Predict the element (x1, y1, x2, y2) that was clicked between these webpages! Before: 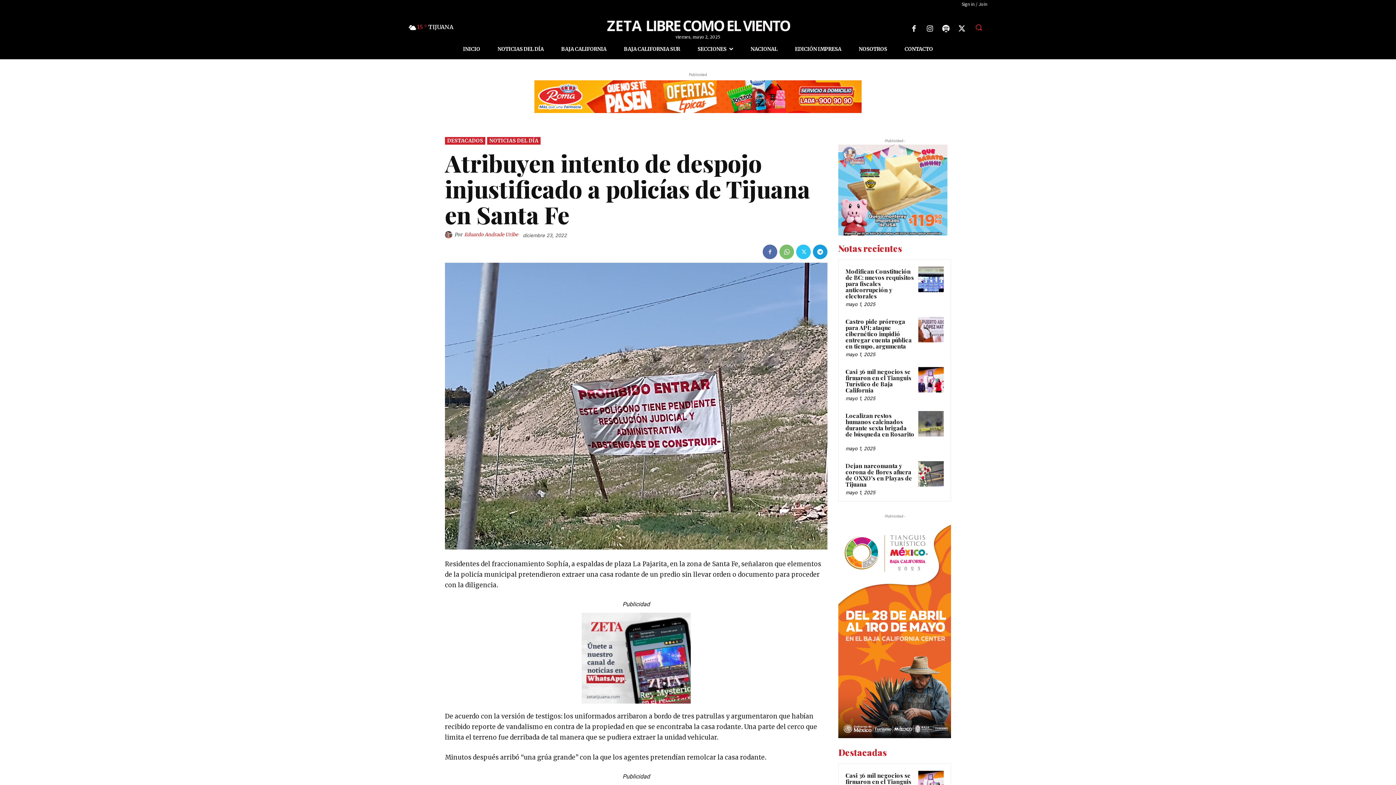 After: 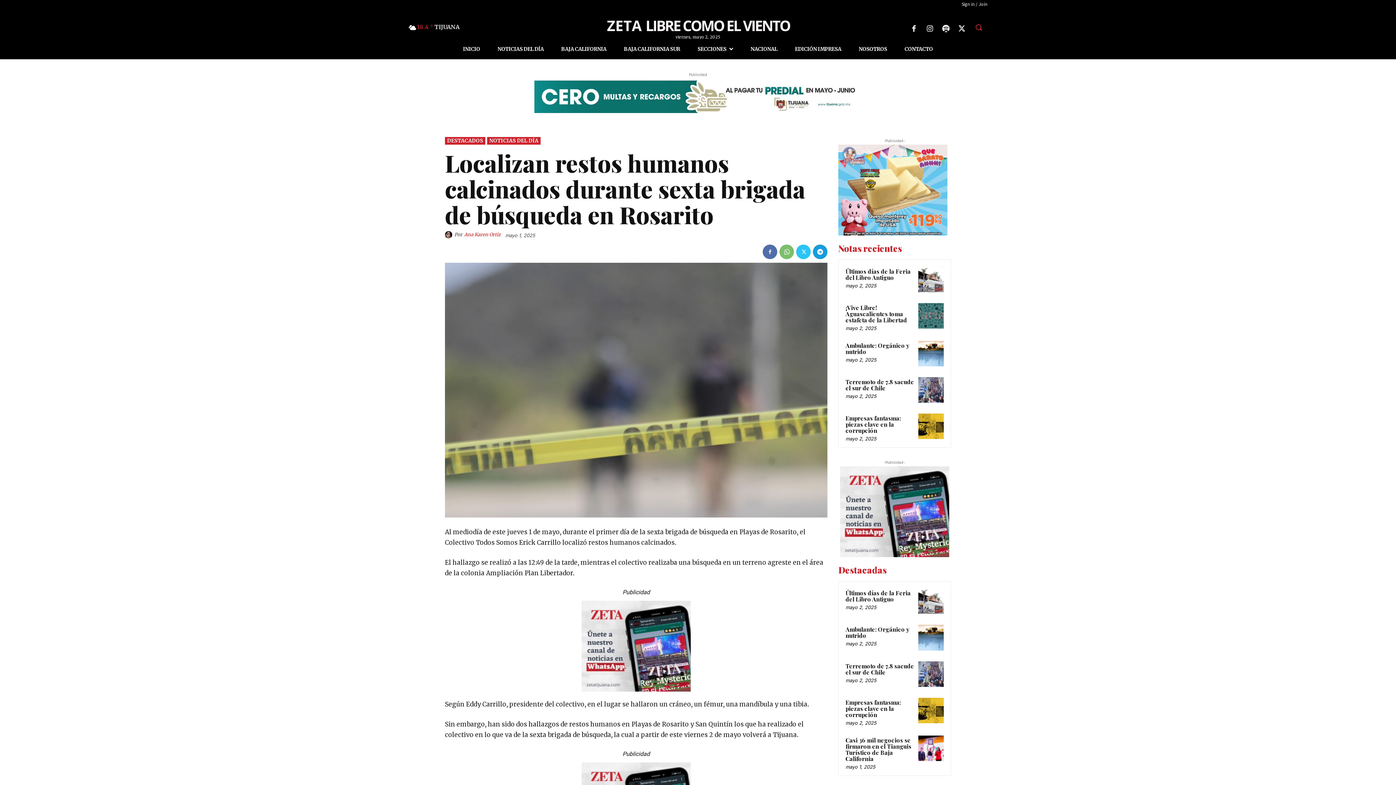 Action: bbox: (845, 411, 914, 444) label: Localizan restos humanos calcinados durante sexta brigada de búsqueda en Rosarito  